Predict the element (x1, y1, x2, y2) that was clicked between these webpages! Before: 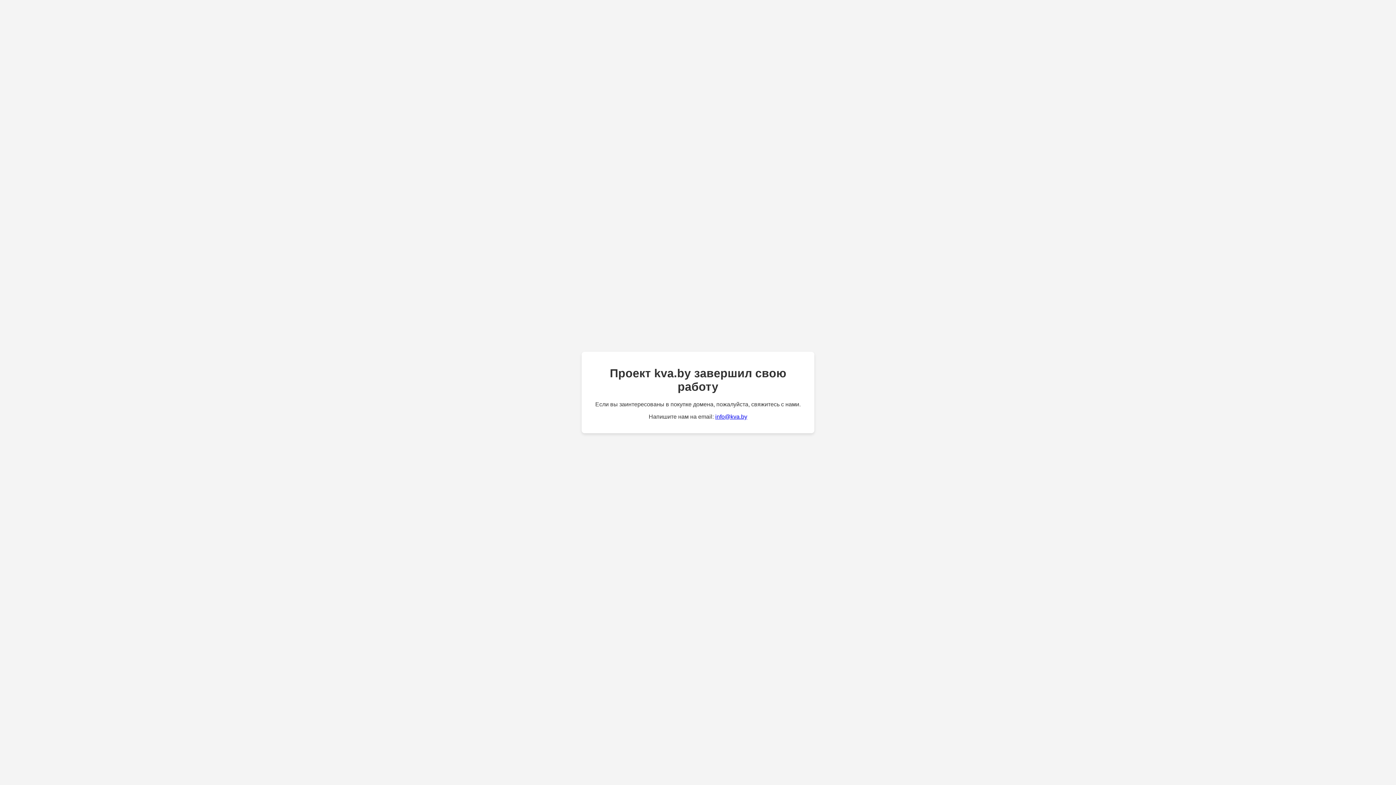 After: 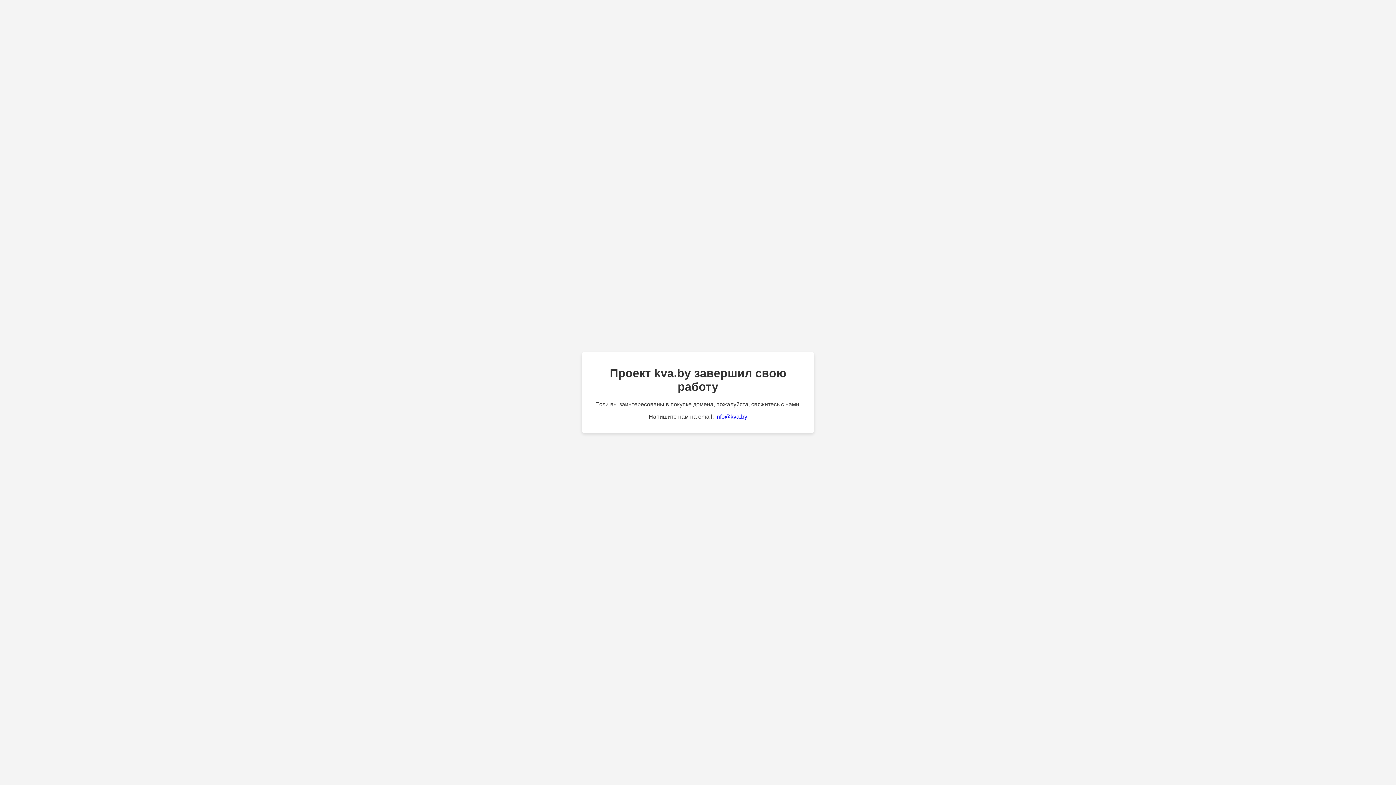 Action: label: info@kva.by bbox: (715, 413, 747, 420)